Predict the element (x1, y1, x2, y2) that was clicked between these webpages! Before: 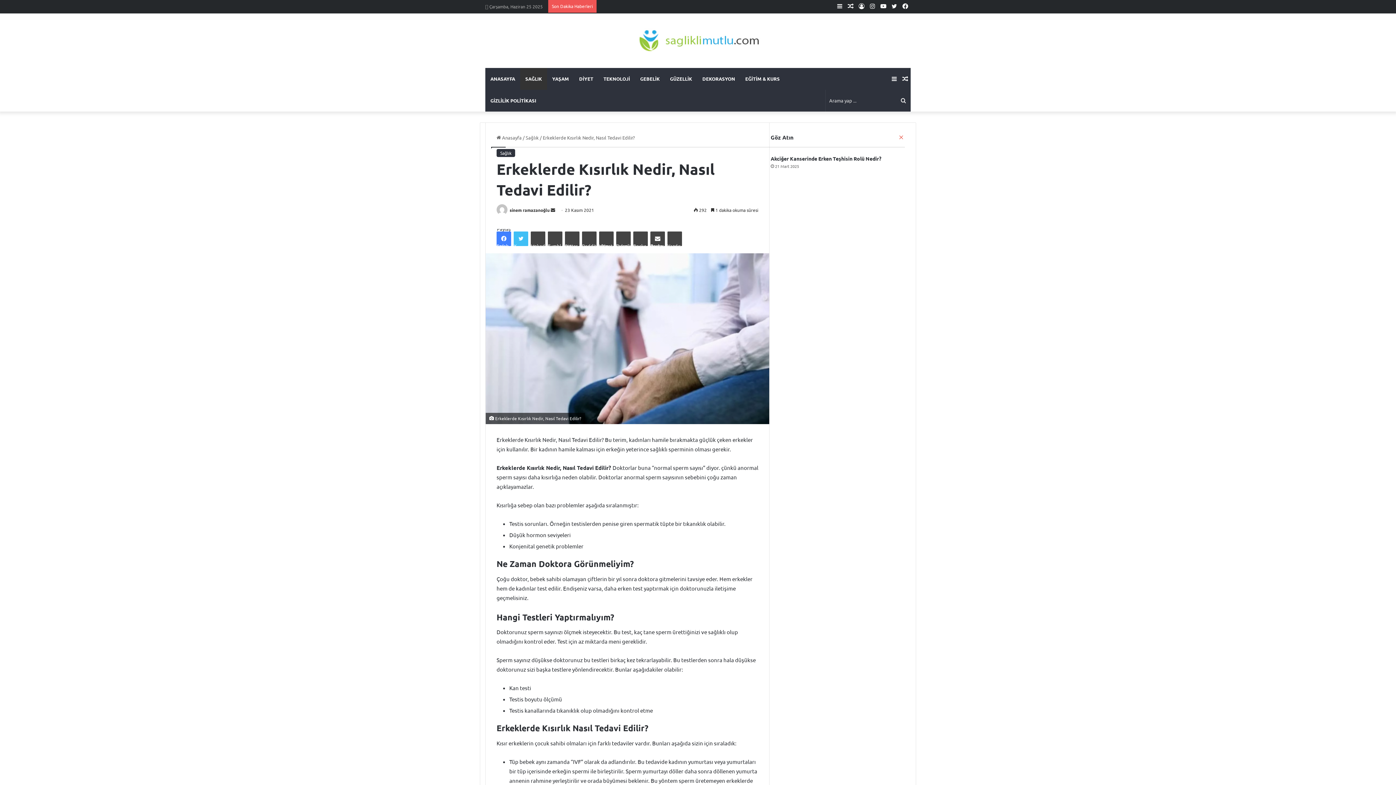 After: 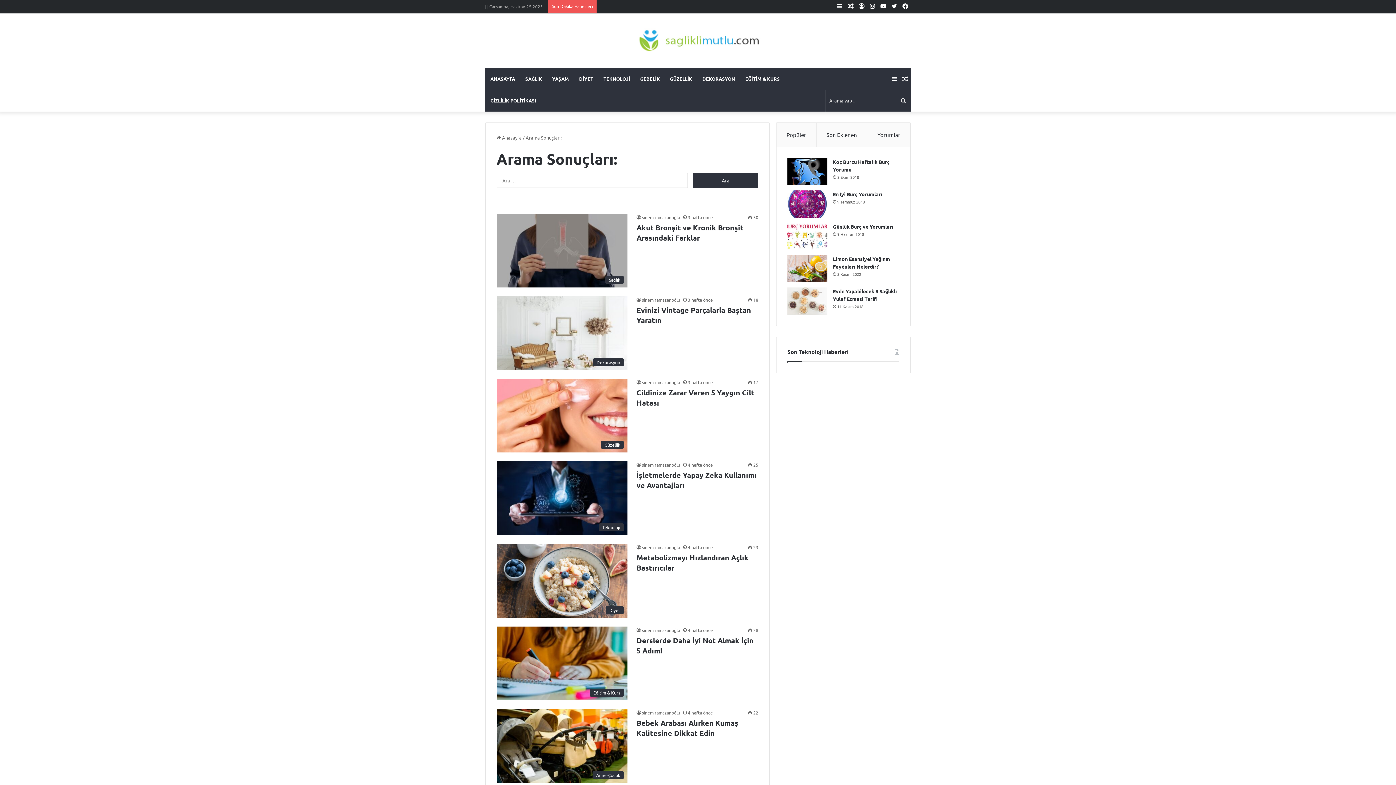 Action: label: Arama yap ... bbox: (896, 89, 910, 111)